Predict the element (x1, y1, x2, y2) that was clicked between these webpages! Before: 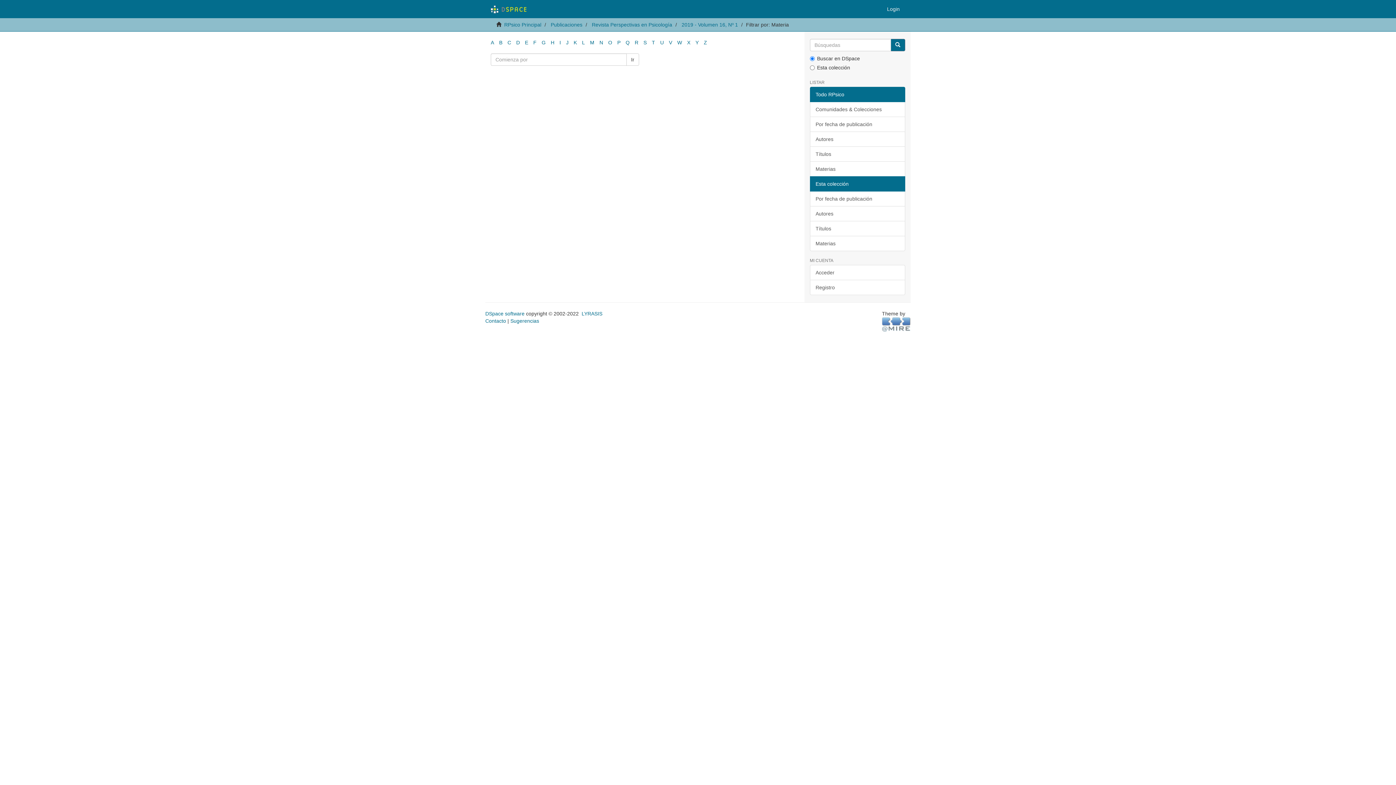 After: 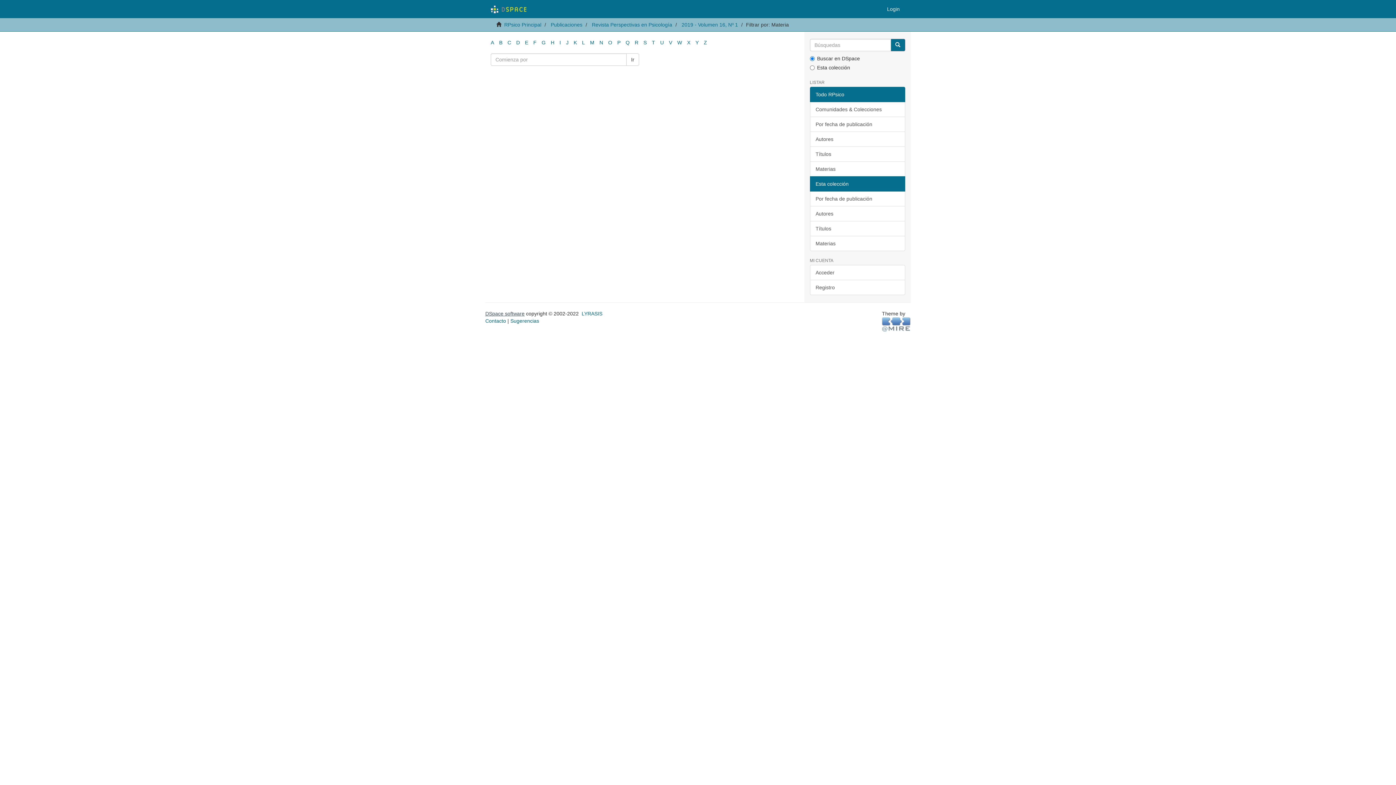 Action: label: DSpace software bbox: (485, 310, 524, 316)